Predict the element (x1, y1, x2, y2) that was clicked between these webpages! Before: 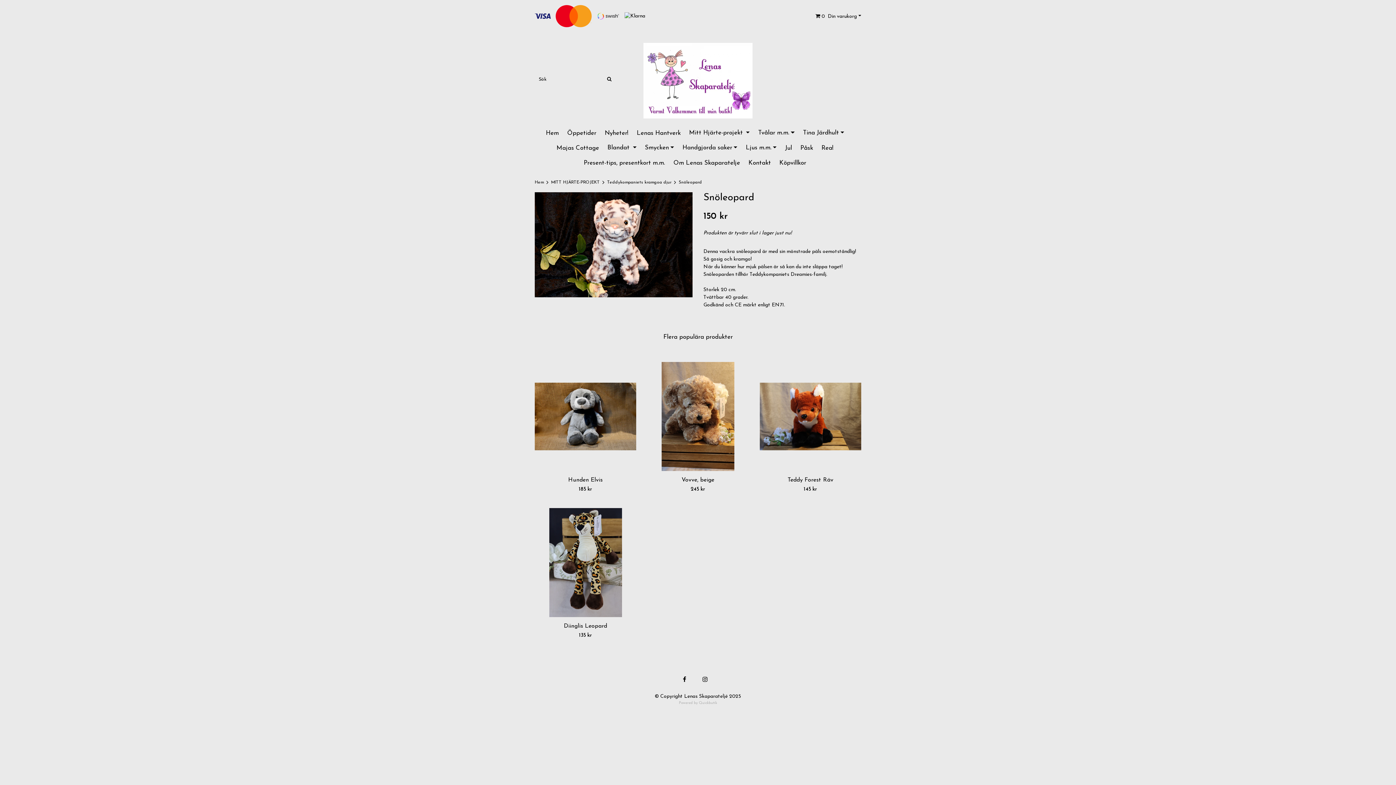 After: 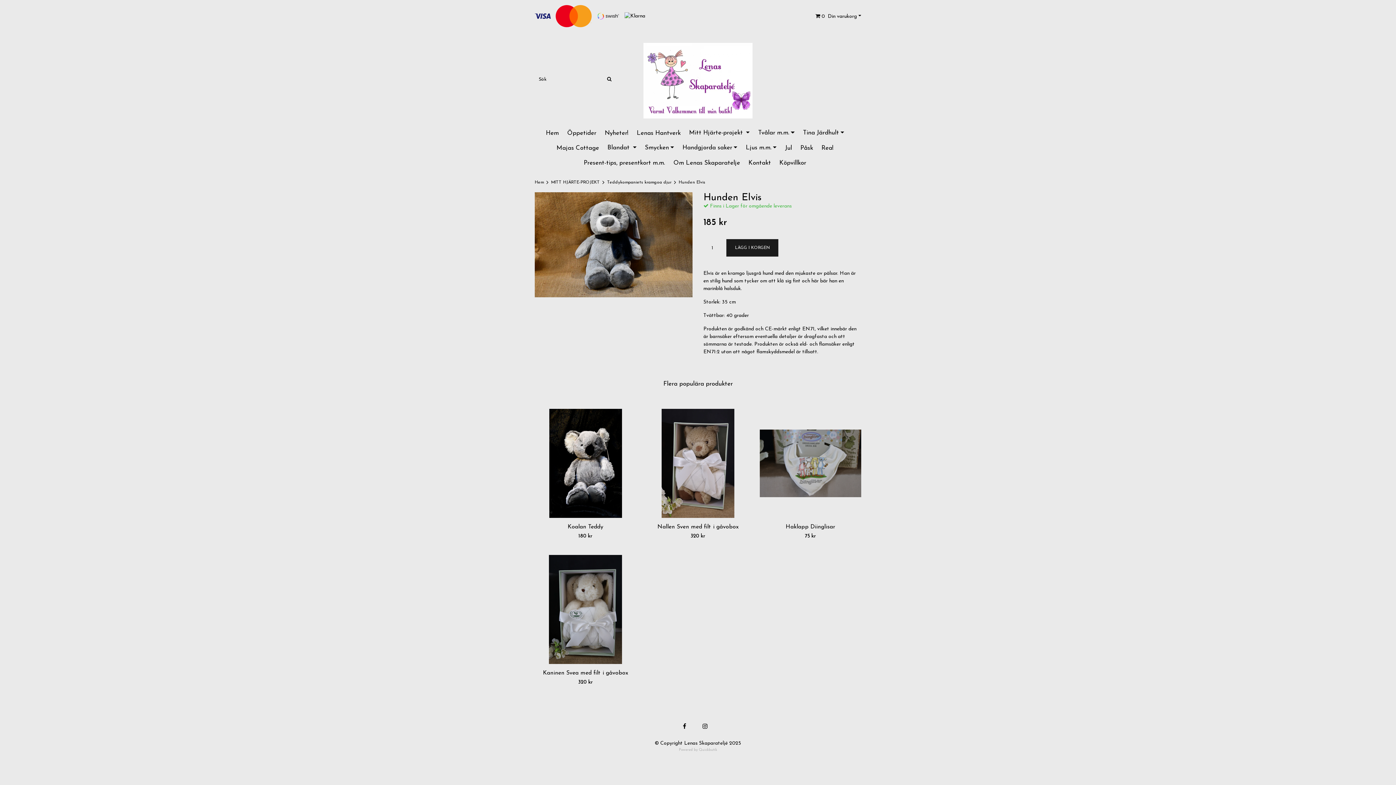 Action: label: Hunden Elvis bbox: (568, 477, 602, 483)